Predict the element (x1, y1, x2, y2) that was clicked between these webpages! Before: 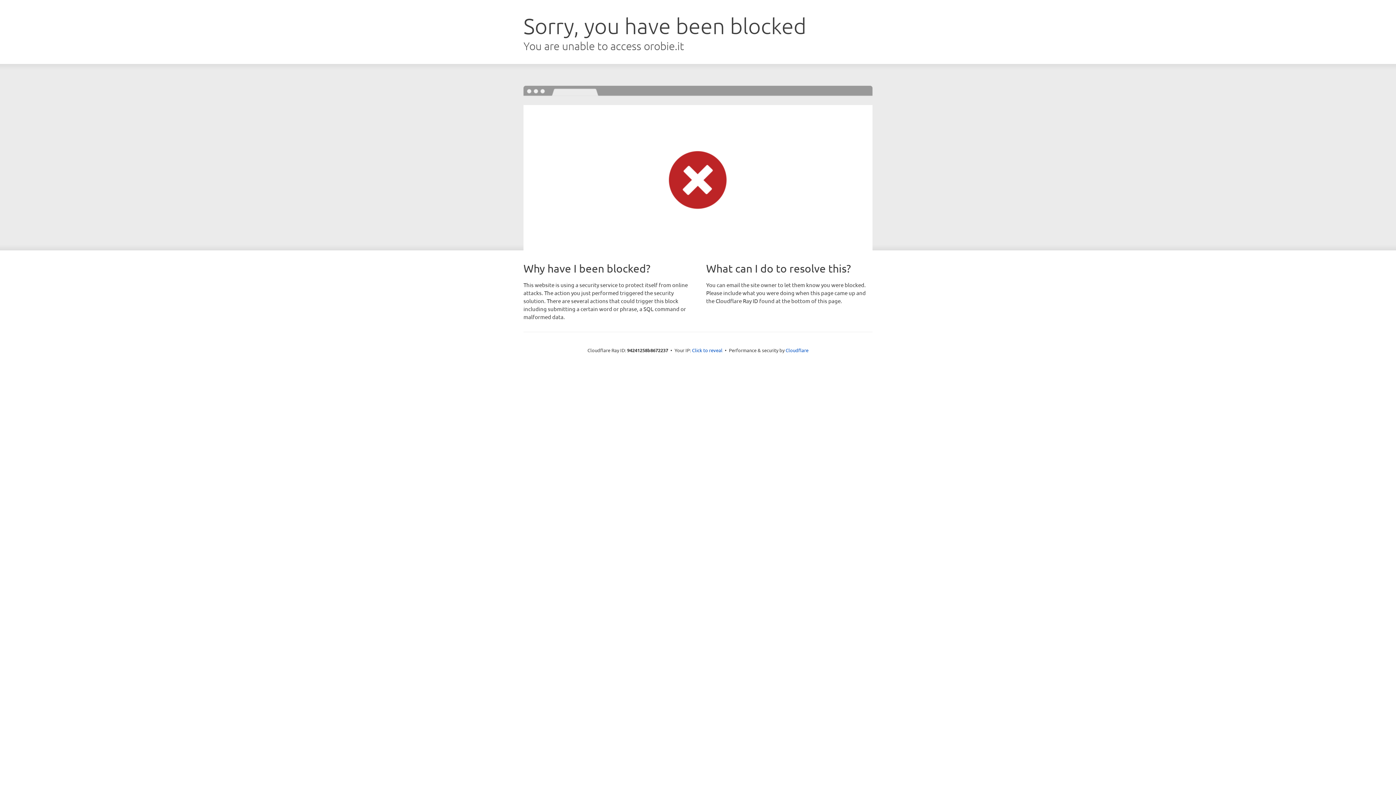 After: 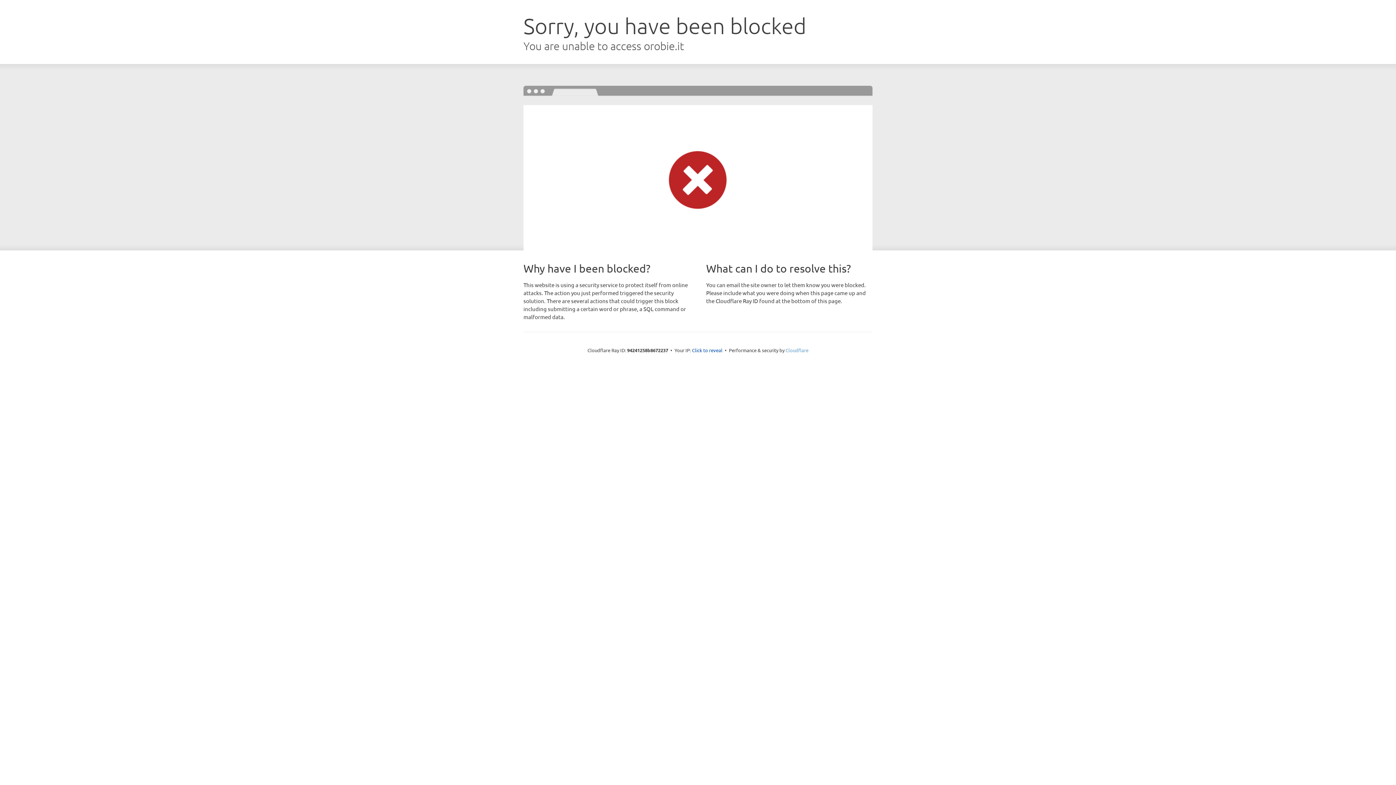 Action: label: Cloudflare bbox: (785, 347, 808, 353)